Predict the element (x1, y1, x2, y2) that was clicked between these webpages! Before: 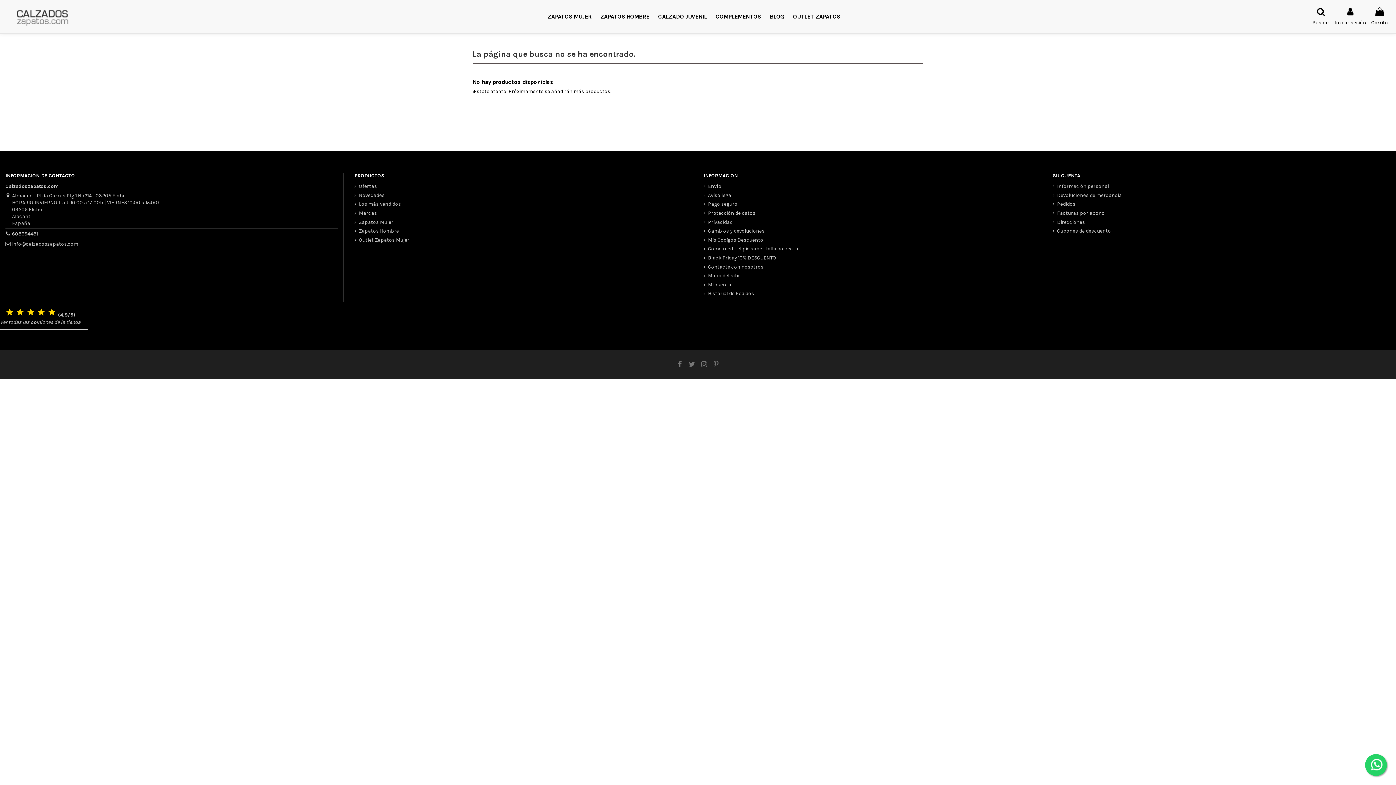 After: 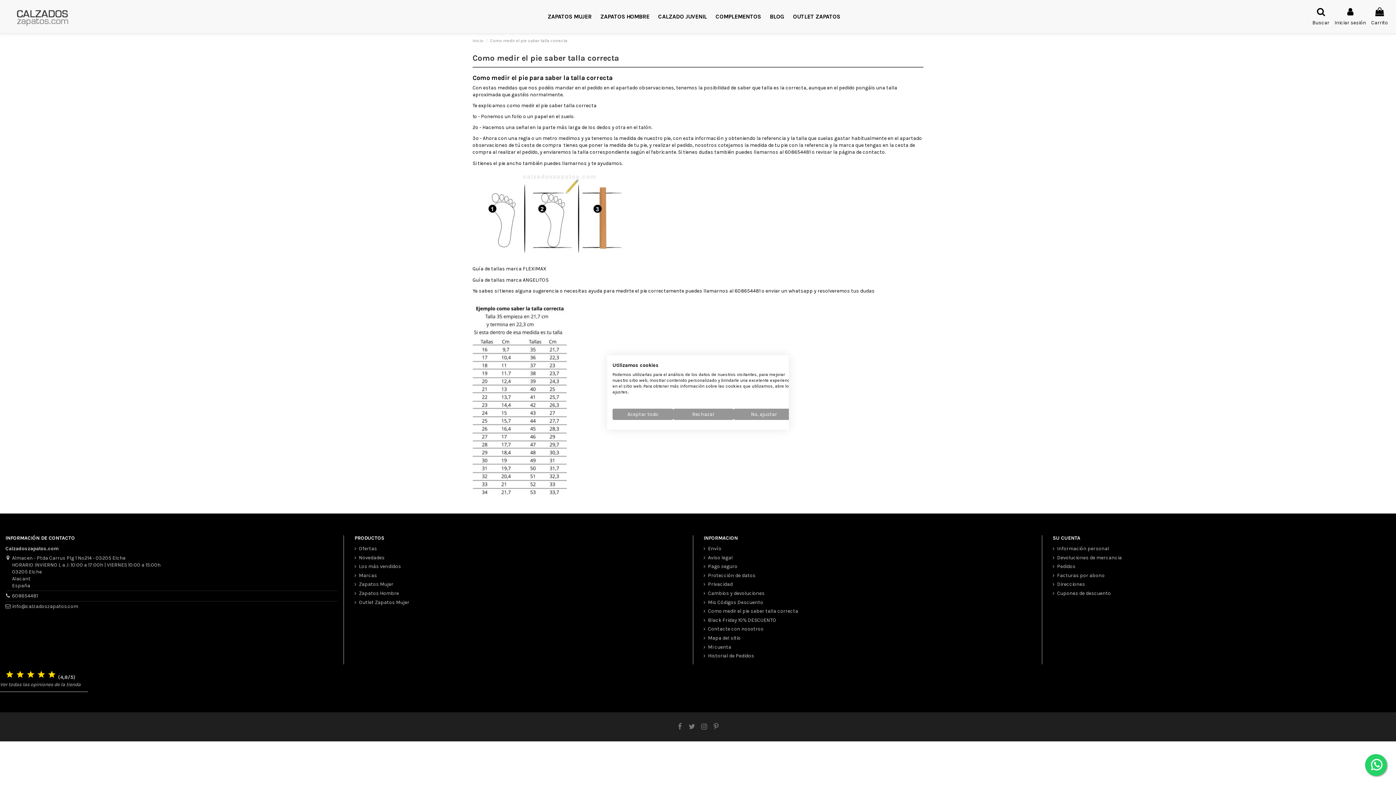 Action: label: Como medir el pie saber talla correcta bbox: (703, 245, 798, 252)